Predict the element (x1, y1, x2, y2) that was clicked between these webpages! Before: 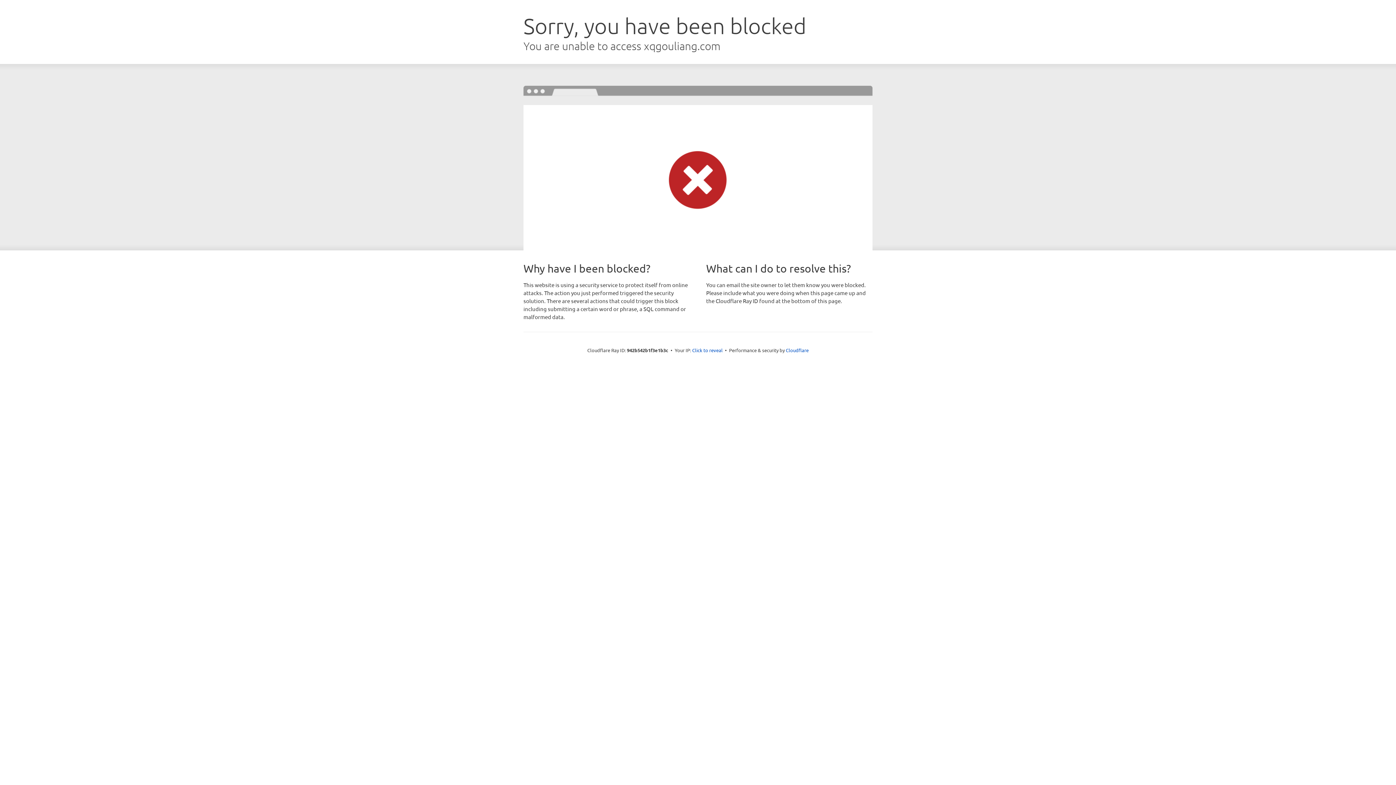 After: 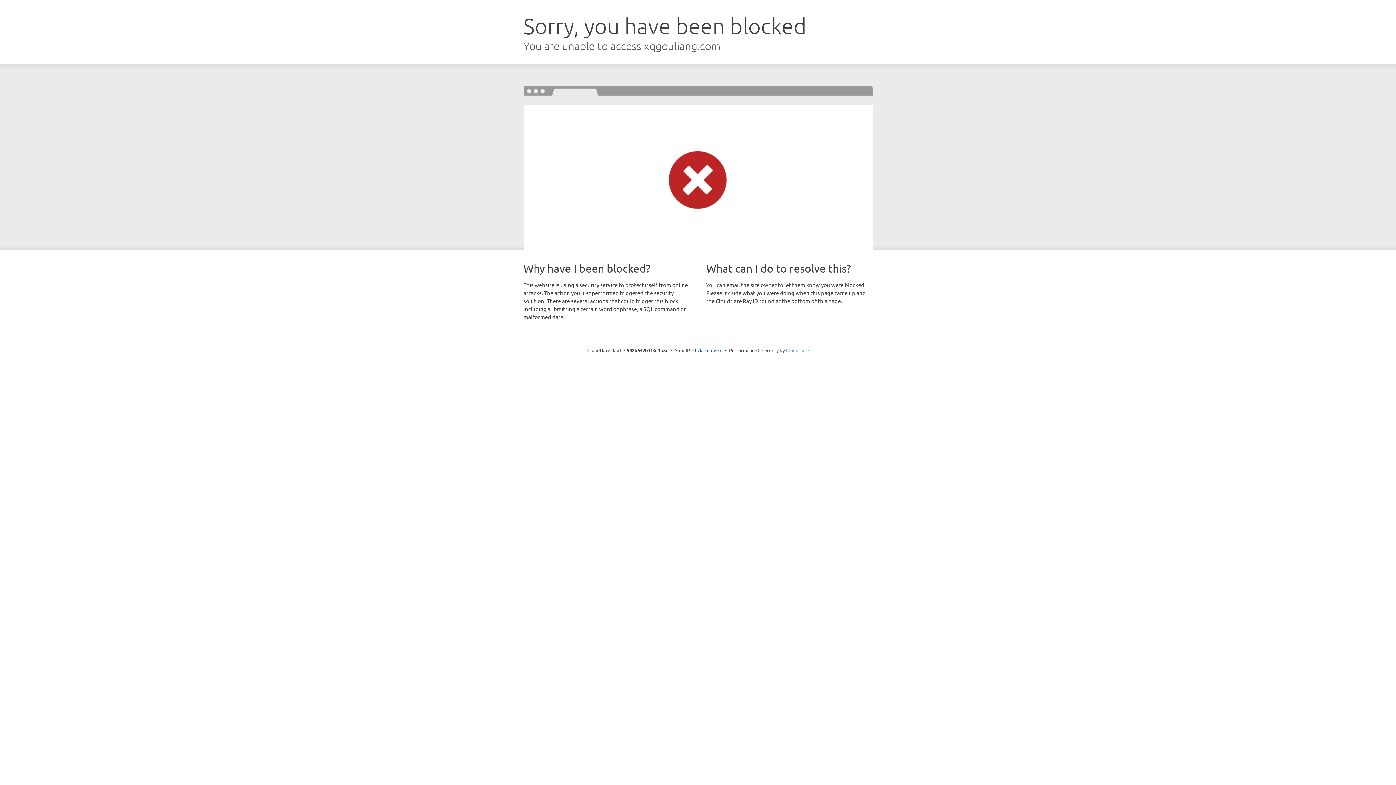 Action: bbox: (786, 347, 808, 353) label: Cloudflare